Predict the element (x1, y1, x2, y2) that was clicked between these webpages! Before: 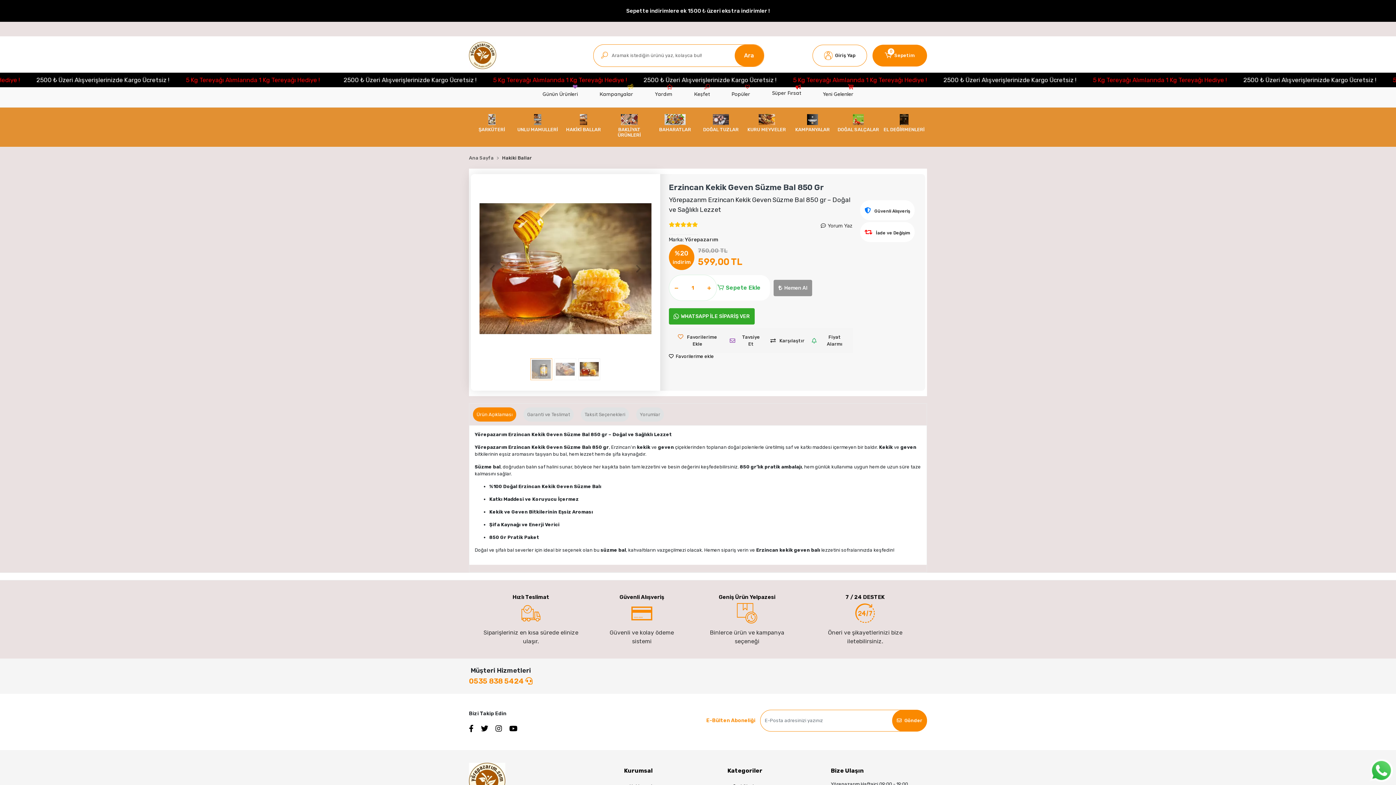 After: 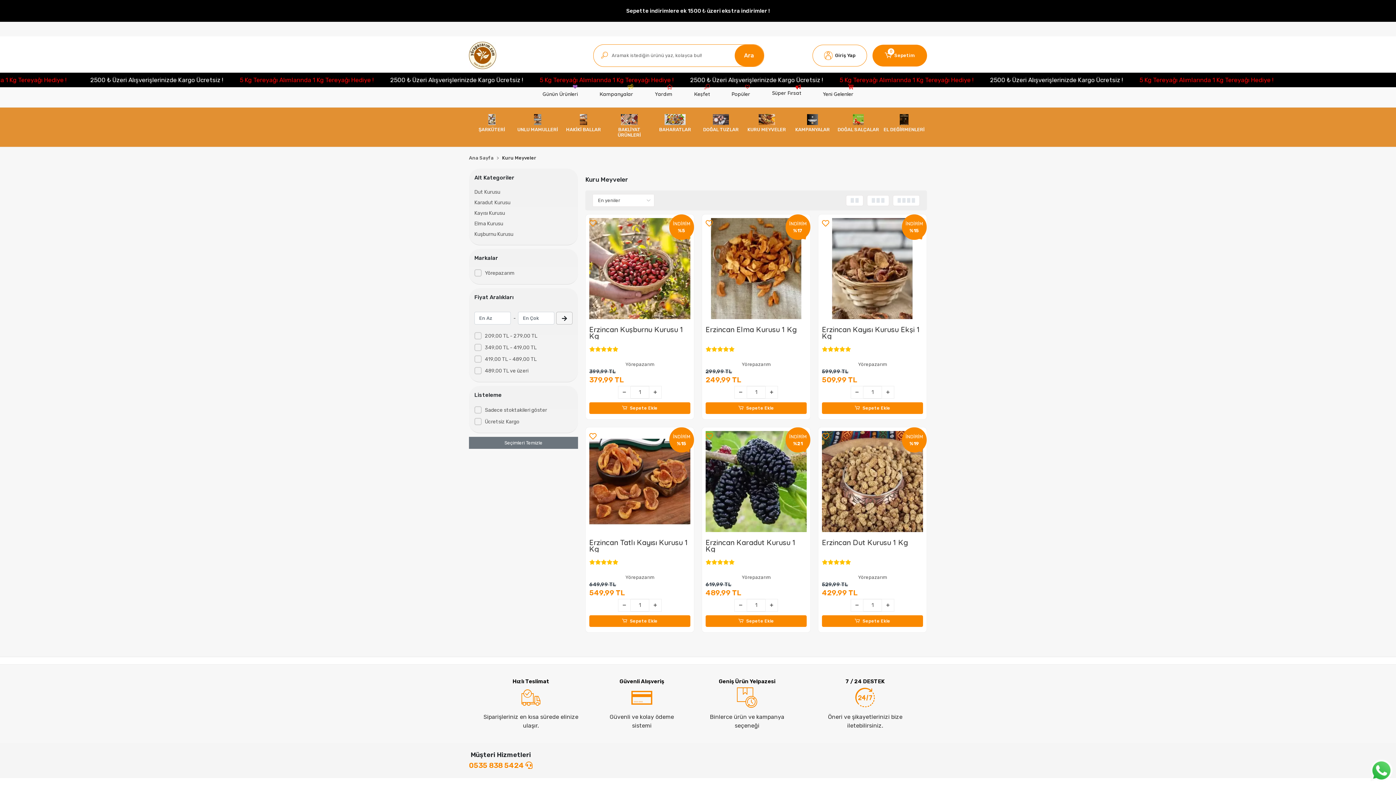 Action: label: KURU MEYVELER bbox: (744, 107, 789, 147)